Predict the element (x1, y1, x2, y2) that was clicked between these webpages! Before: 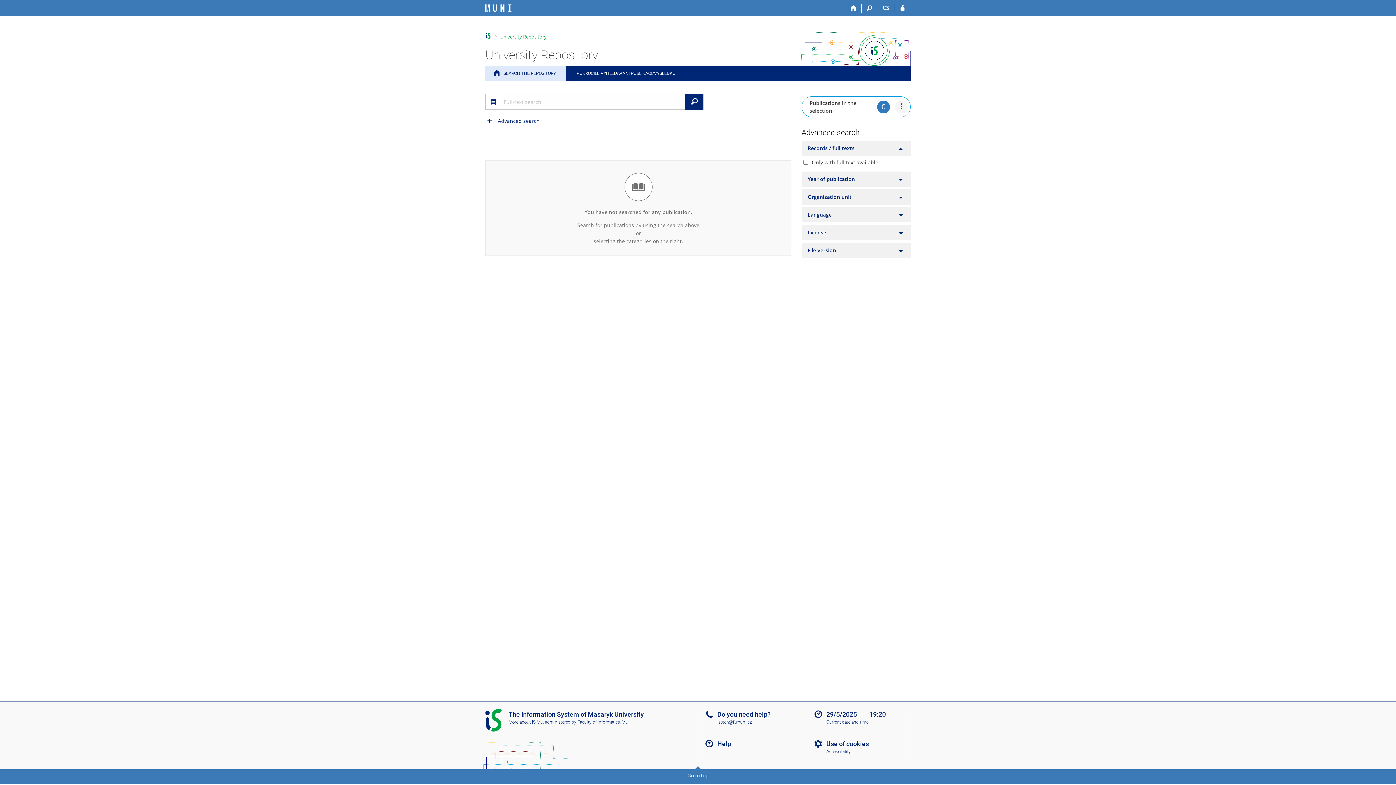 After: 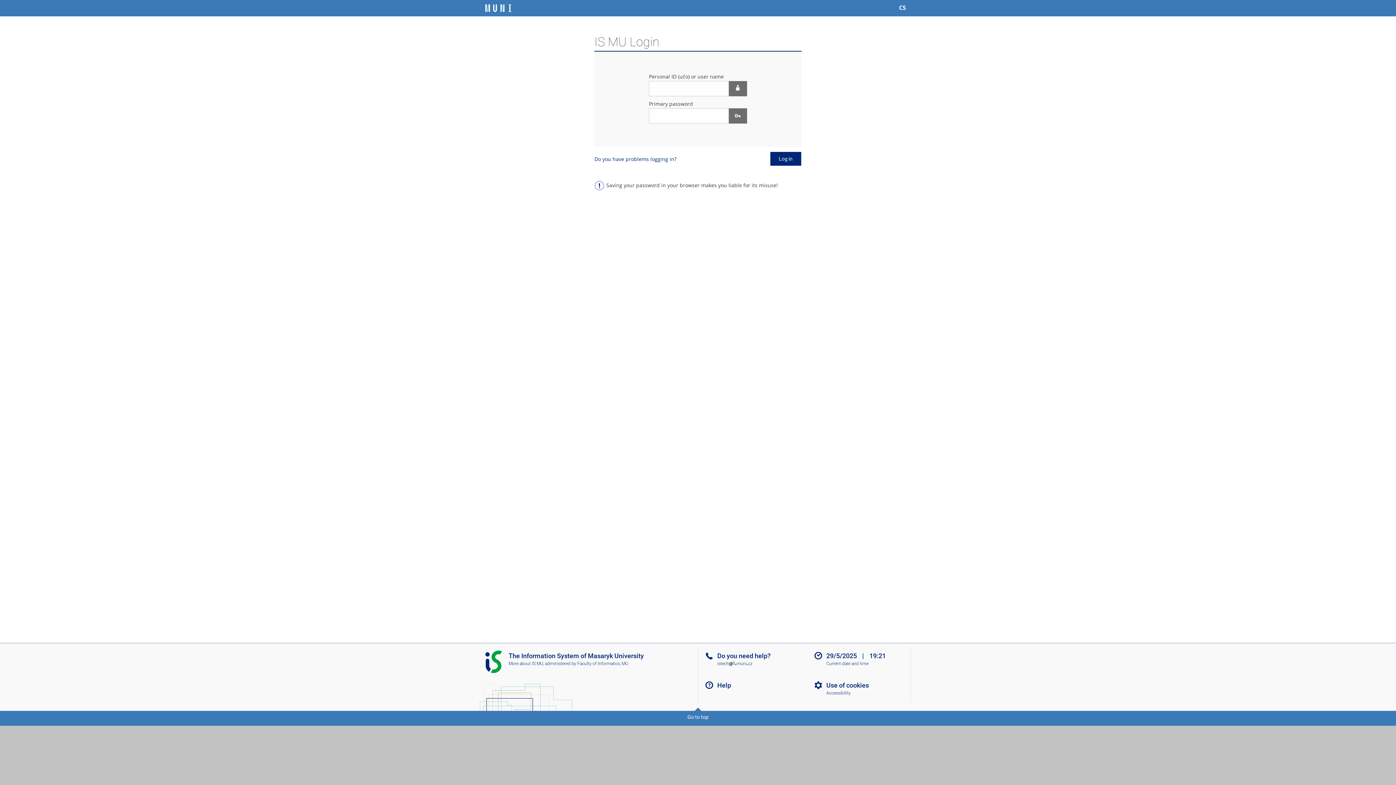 Action: label: IS MU Login bbox: (894, 3, 910, 13)